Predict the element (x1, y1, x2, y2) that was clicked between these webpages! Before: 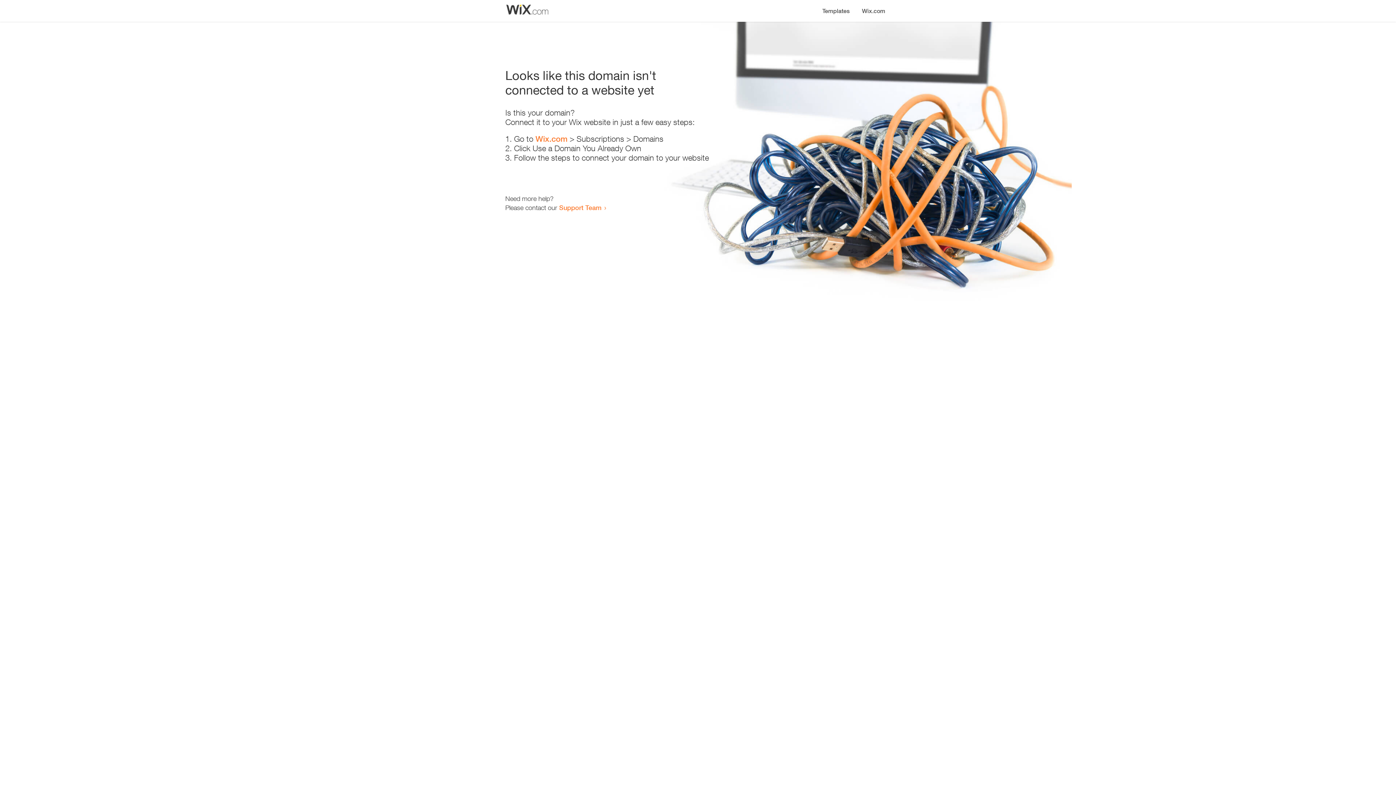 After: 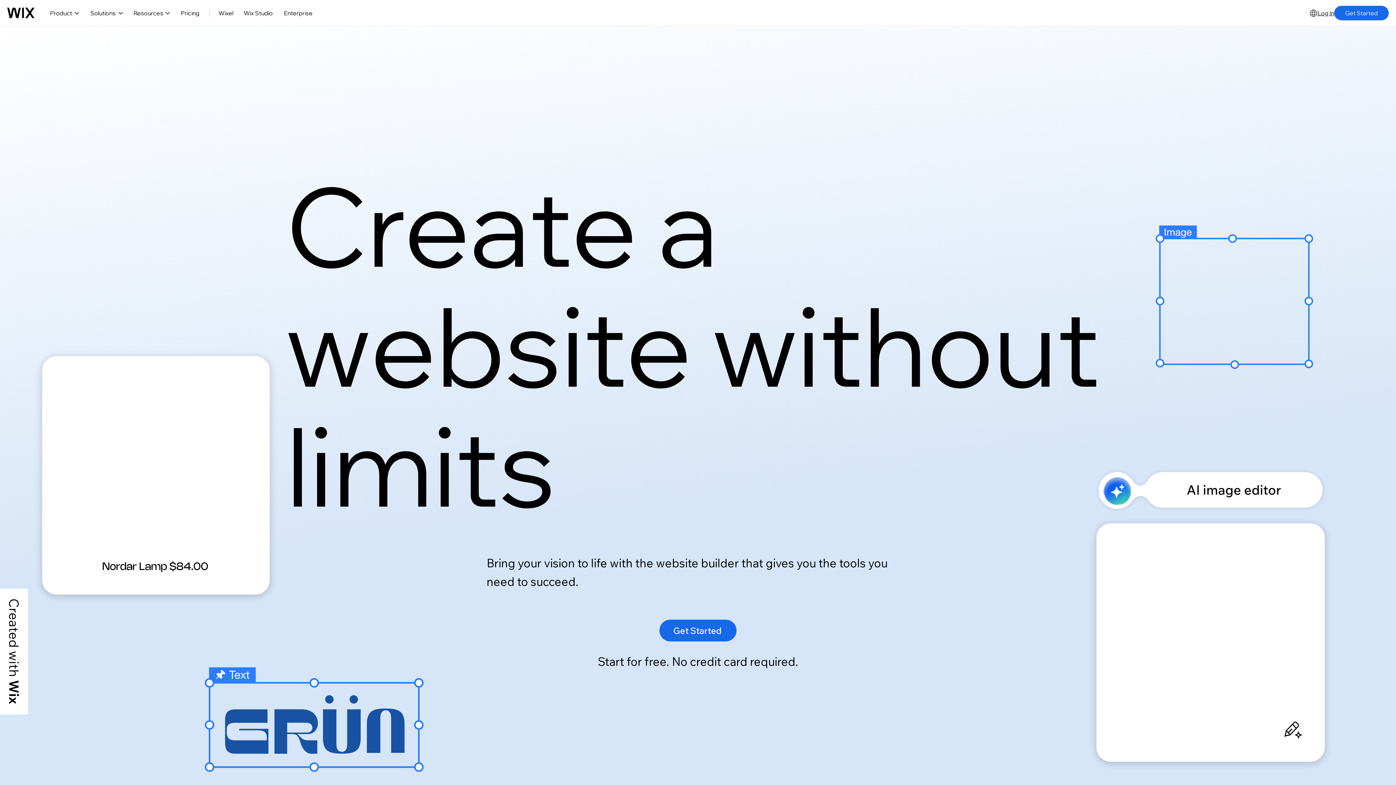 Action: label: Wix.com bbox: (856, 0, 890, 14)